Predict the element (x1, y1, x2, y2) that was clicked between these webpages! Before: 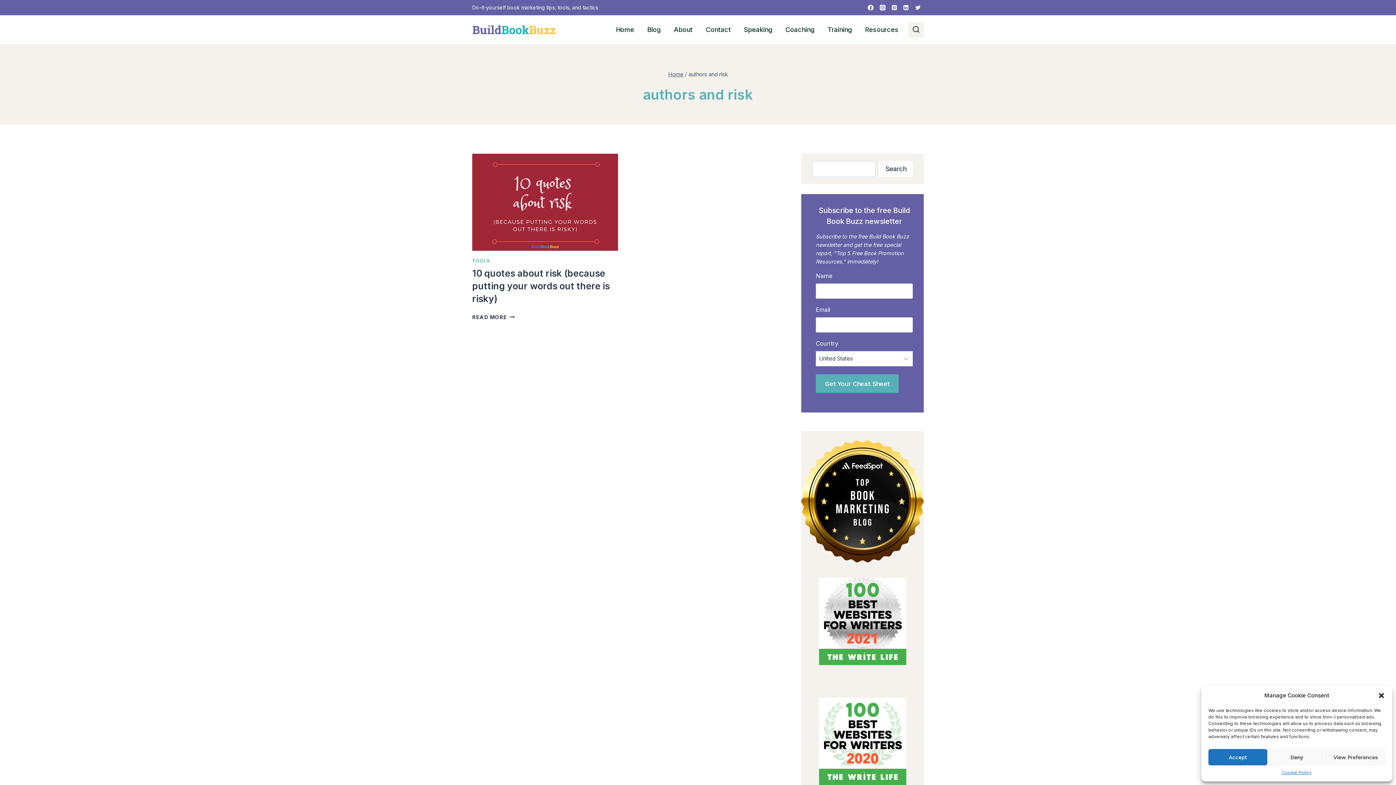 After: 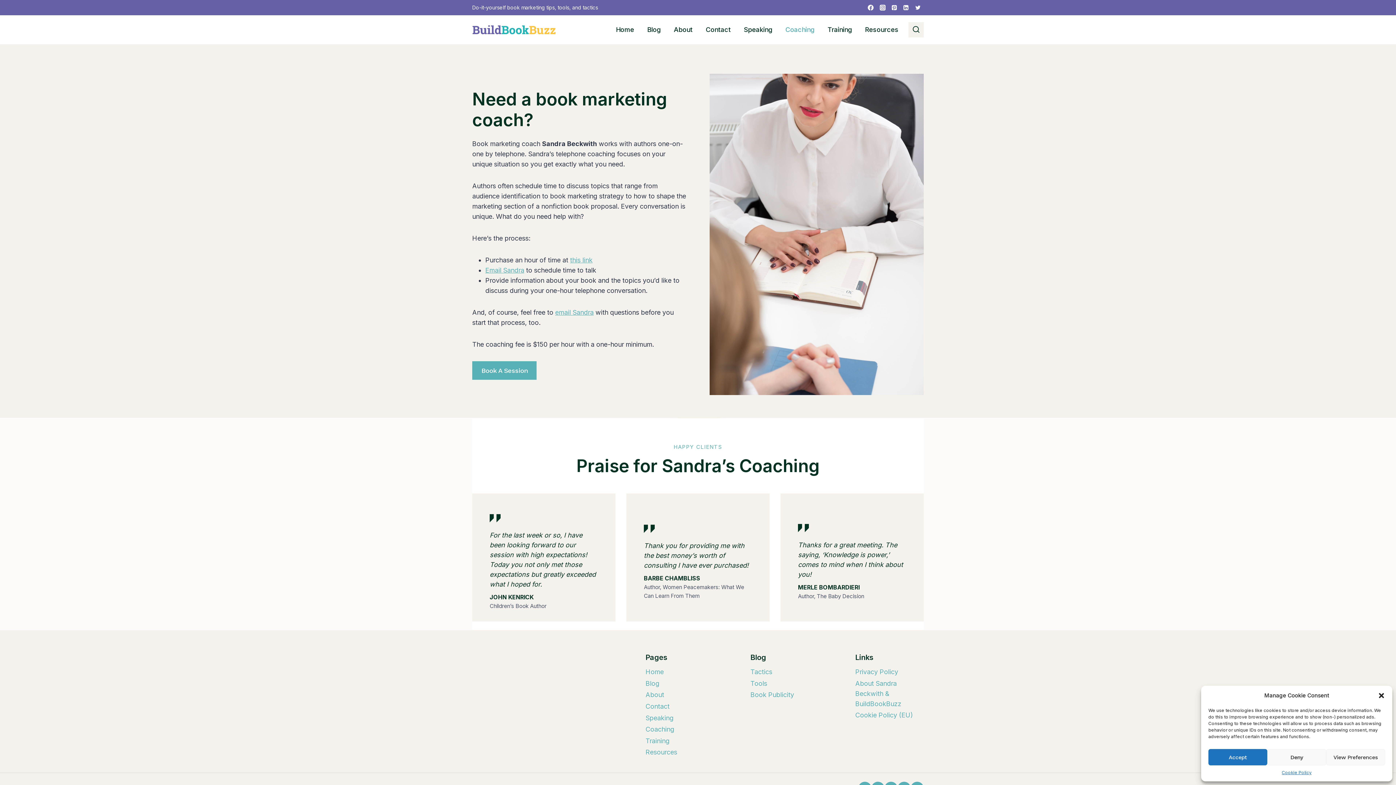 Action: bbox: (779, 20, 821, 38) label: Coaching